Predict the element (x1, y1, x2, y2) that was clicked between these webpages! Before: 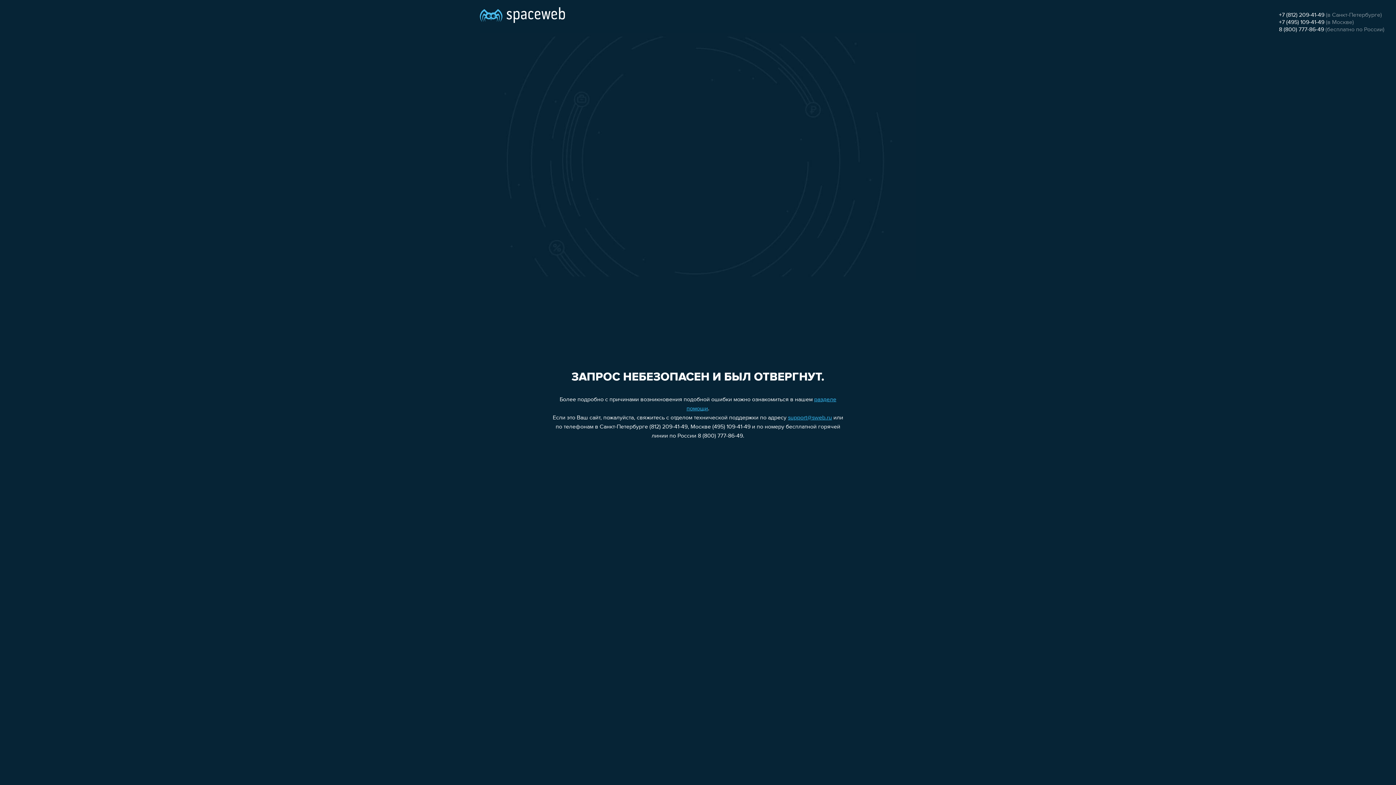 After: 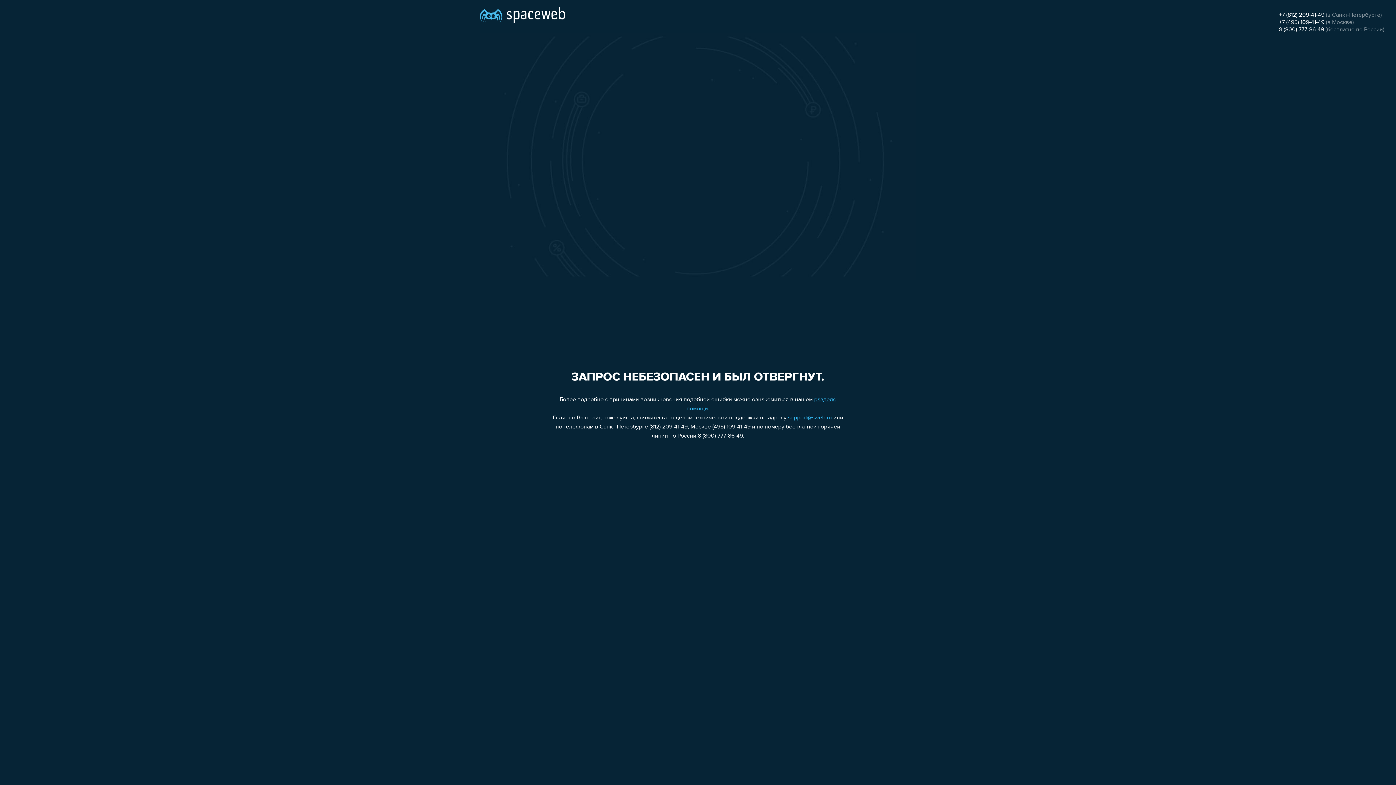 Action: bbox: (1279, 26, 1324, 32) label: 8 (800) 777-86-49